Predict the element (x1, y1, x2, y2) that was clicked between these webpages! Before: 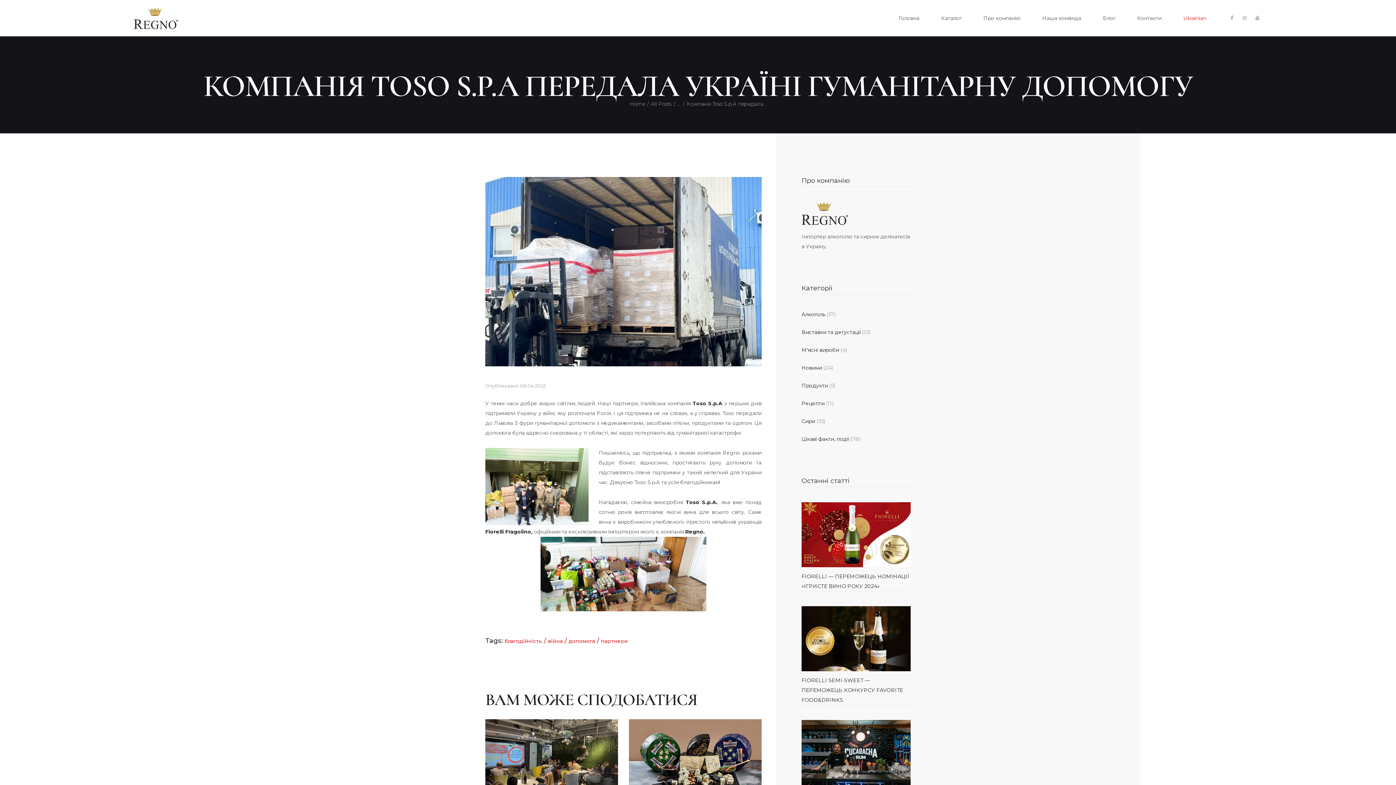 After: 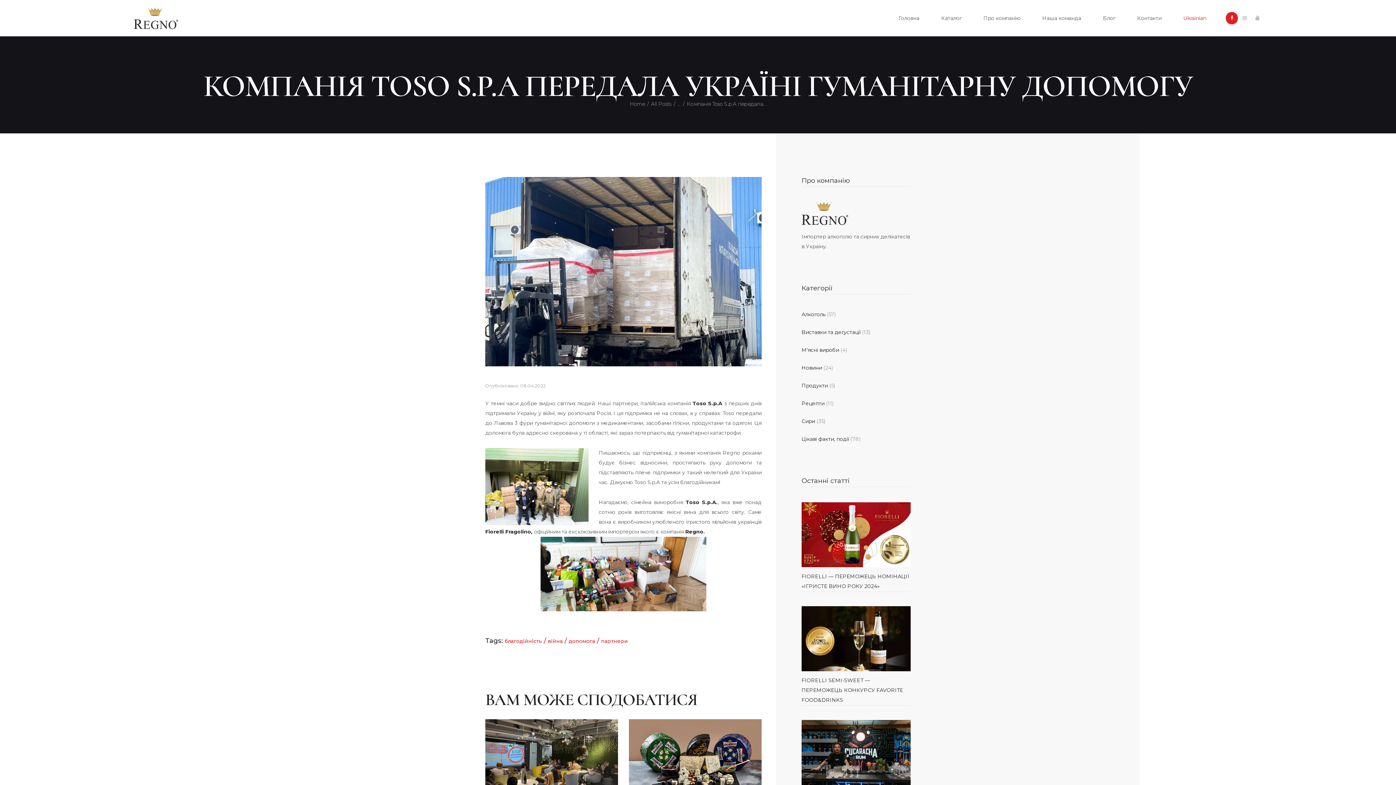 Action: bbox: (1227, 14, 1236, 22)